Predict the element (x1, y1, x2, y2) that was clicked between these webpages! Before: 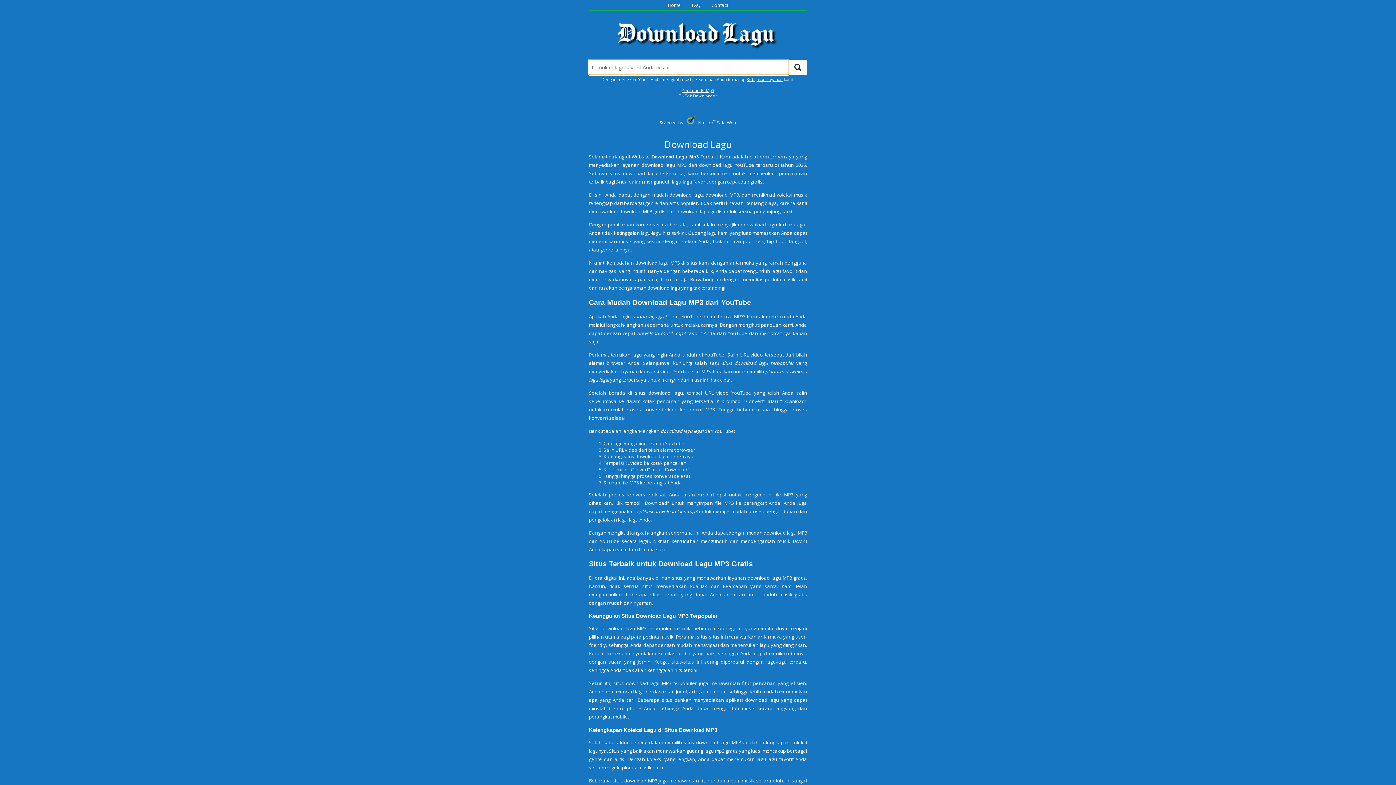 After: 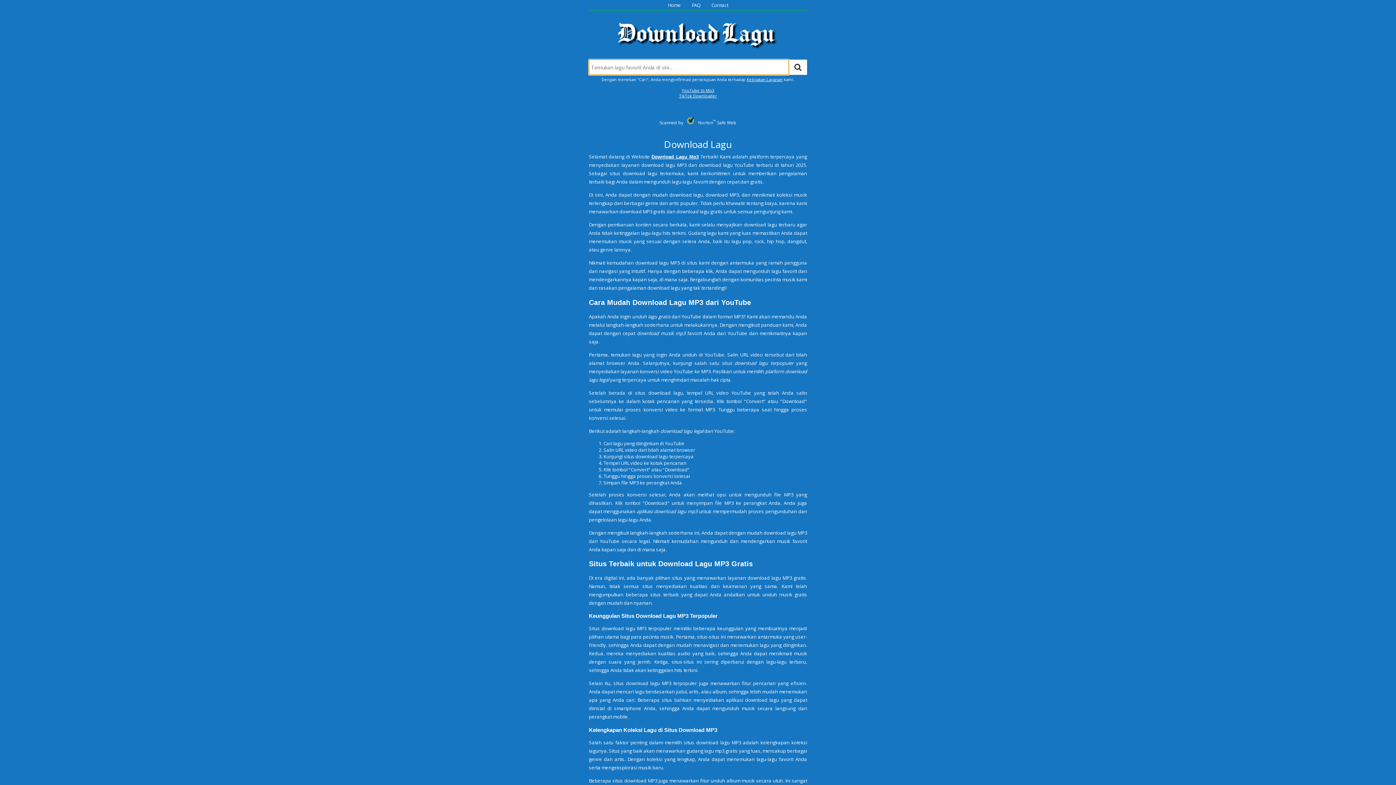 Action: bbox: (617, 53, 779, 59)